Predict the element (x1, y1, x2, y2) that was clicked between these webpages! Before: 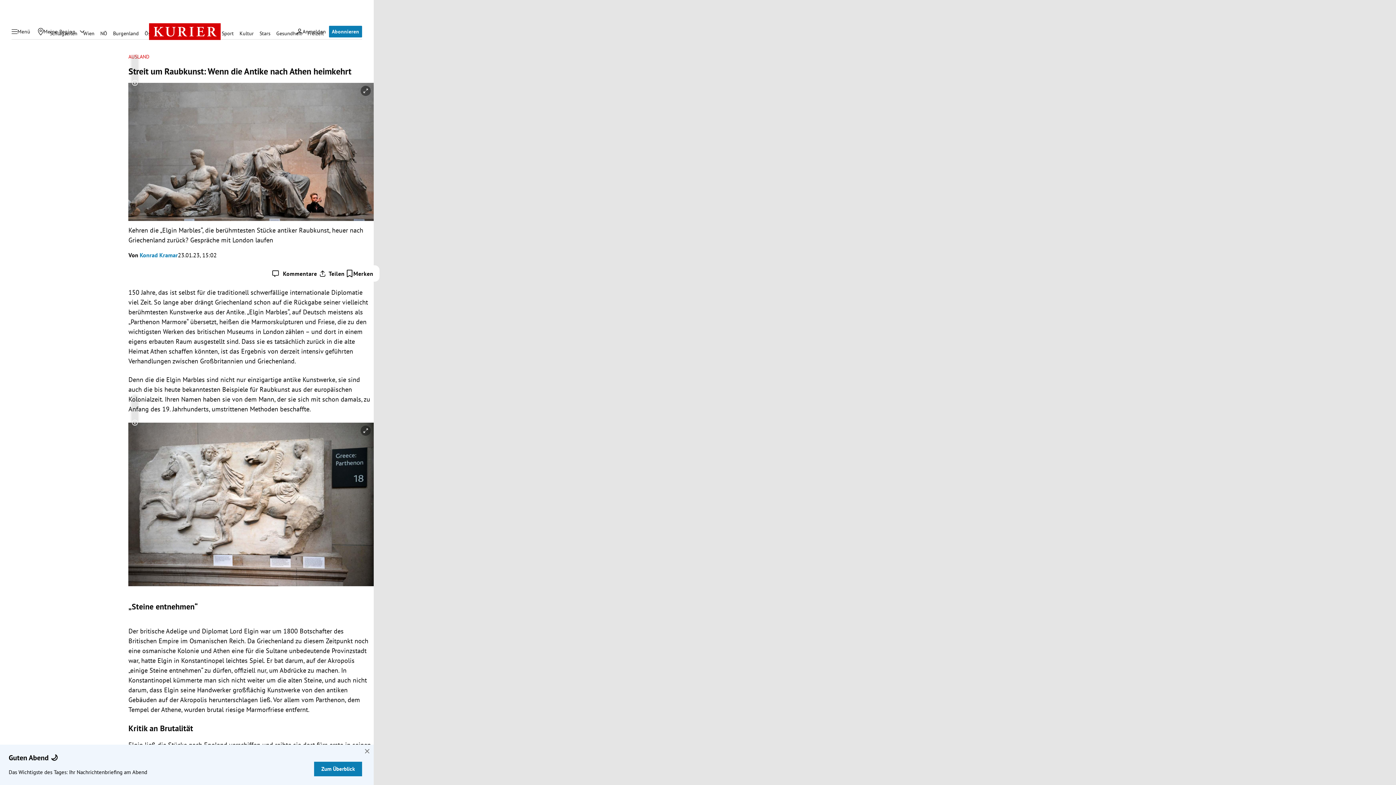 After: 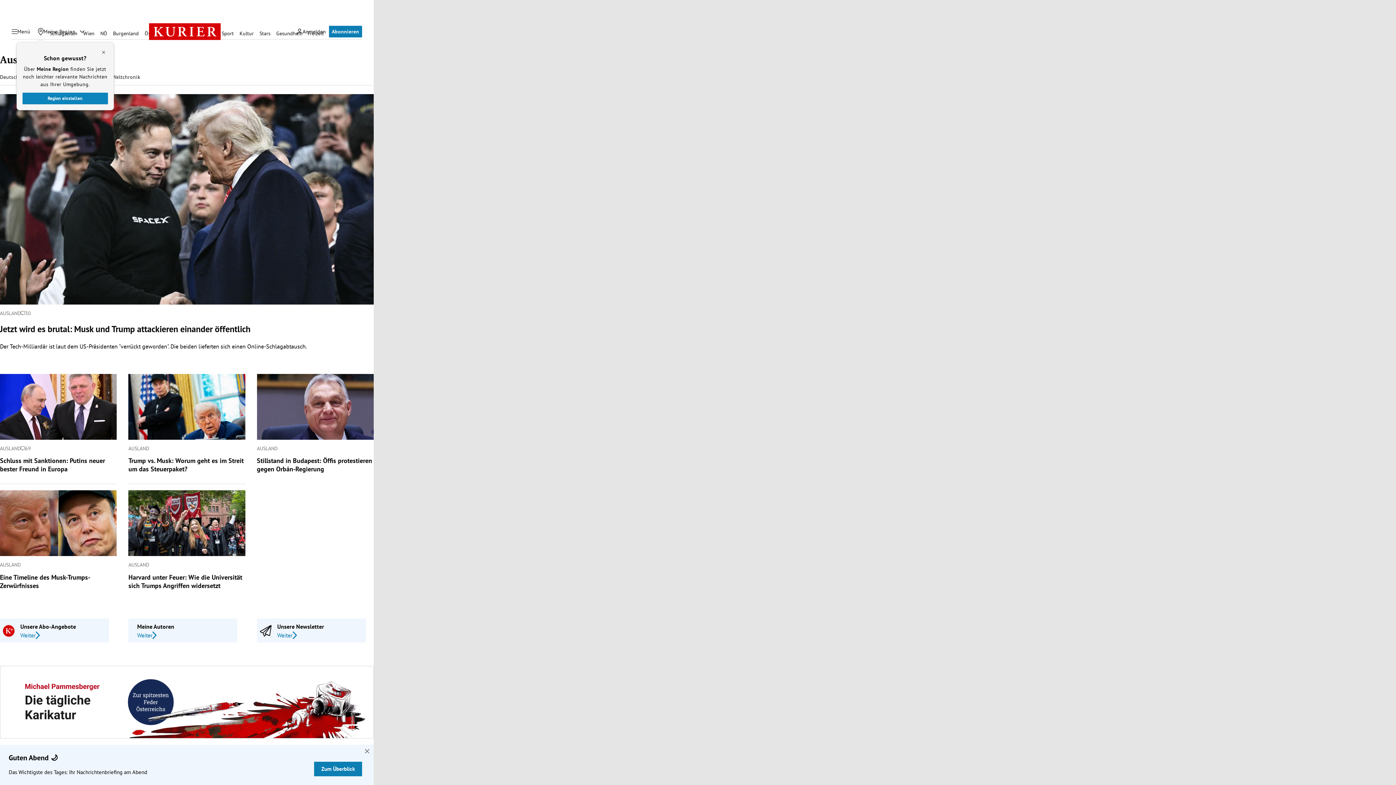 Action: label: AUSLAND bbox: (128, 53, 149, 60)